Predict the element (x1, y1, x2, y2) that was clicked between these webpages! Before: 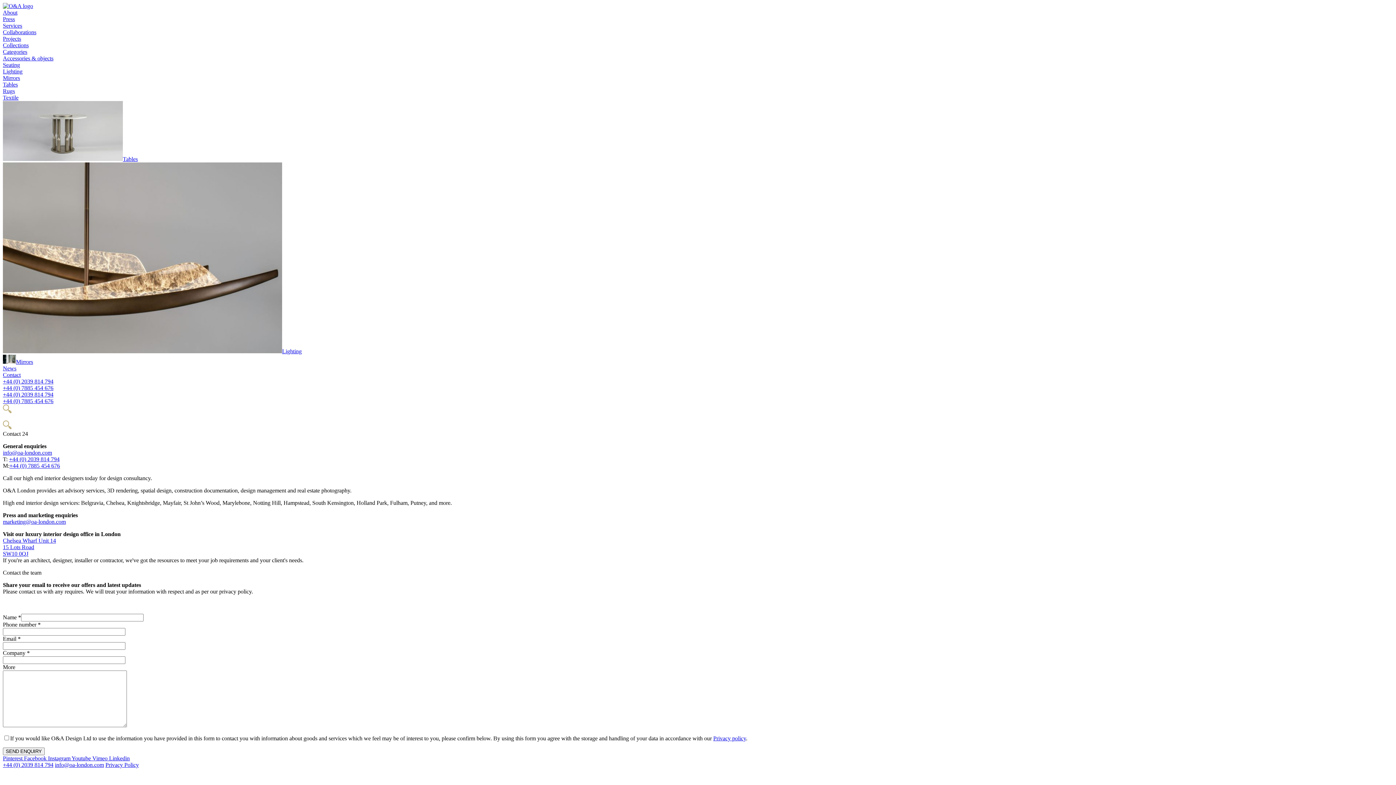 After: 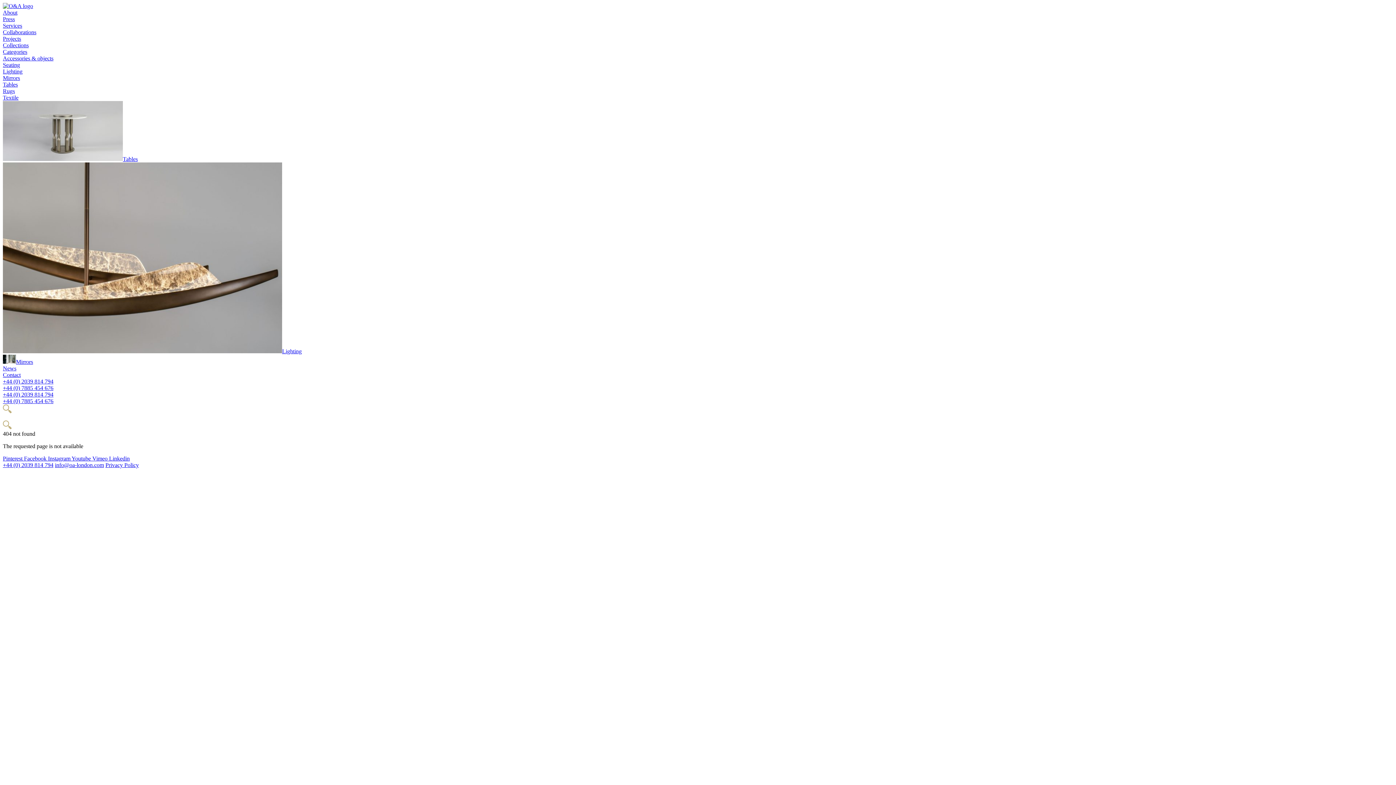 Action: bbox: (2, 29, 36, 35) label: Collaborations